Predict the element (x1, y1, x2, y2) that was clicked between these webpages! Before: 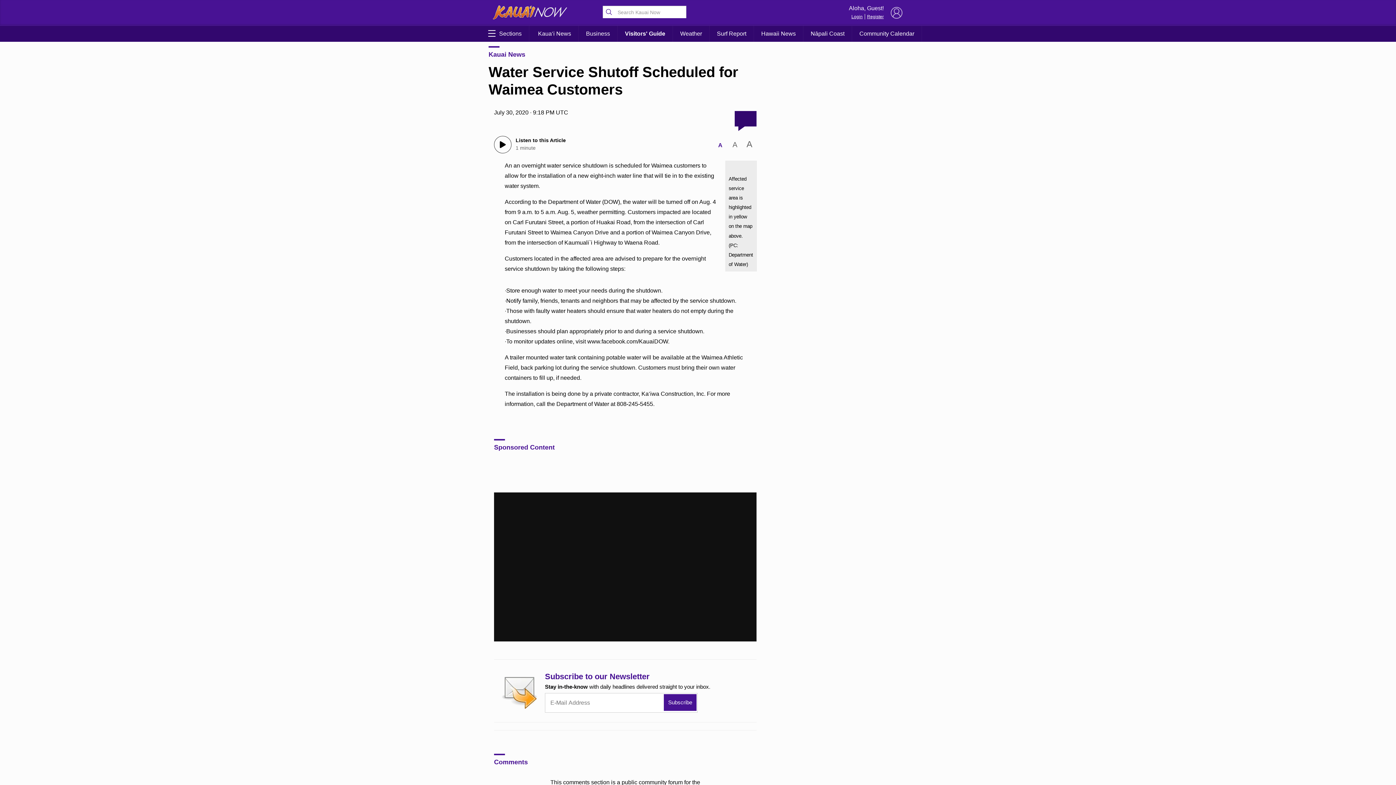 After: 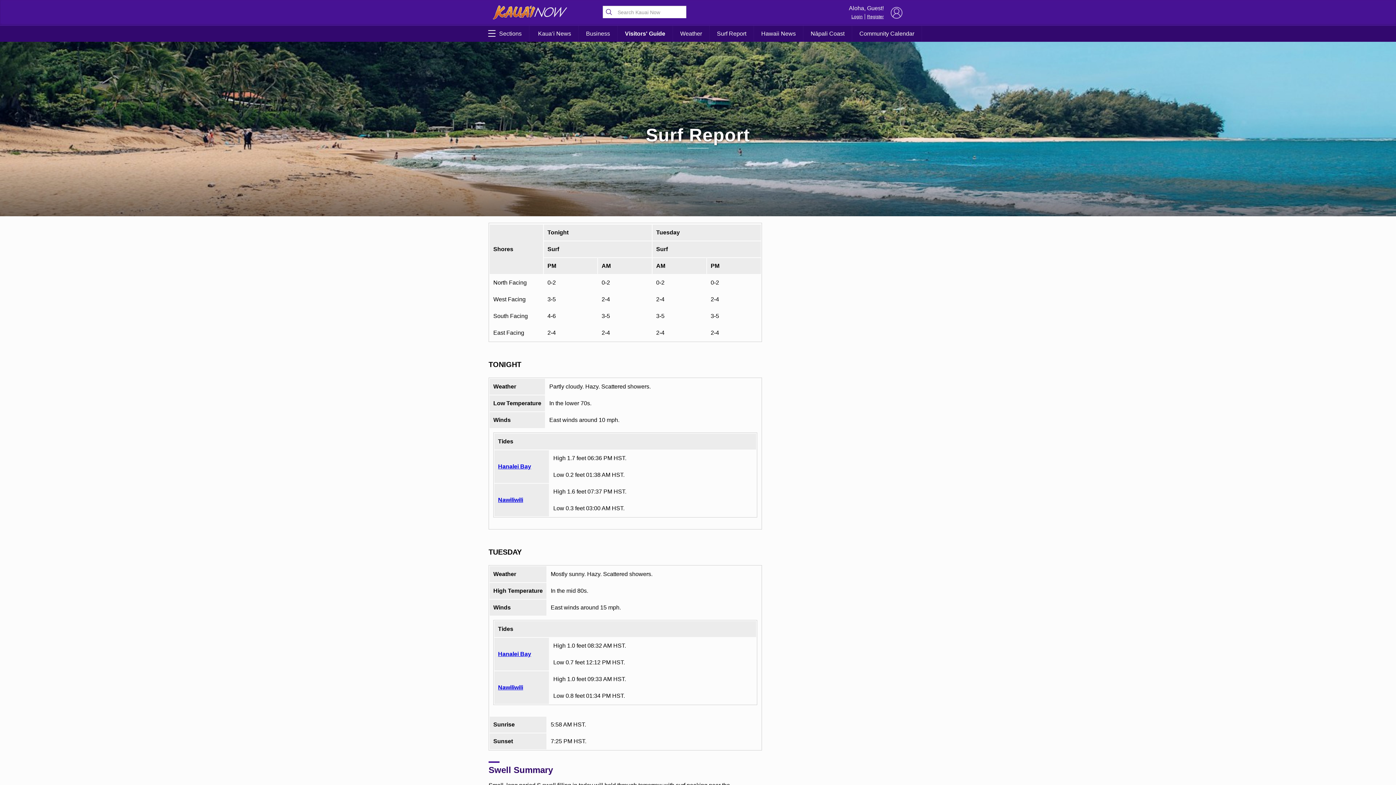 Action: bbox: (709, 25, 753, 41) label: Surf Report